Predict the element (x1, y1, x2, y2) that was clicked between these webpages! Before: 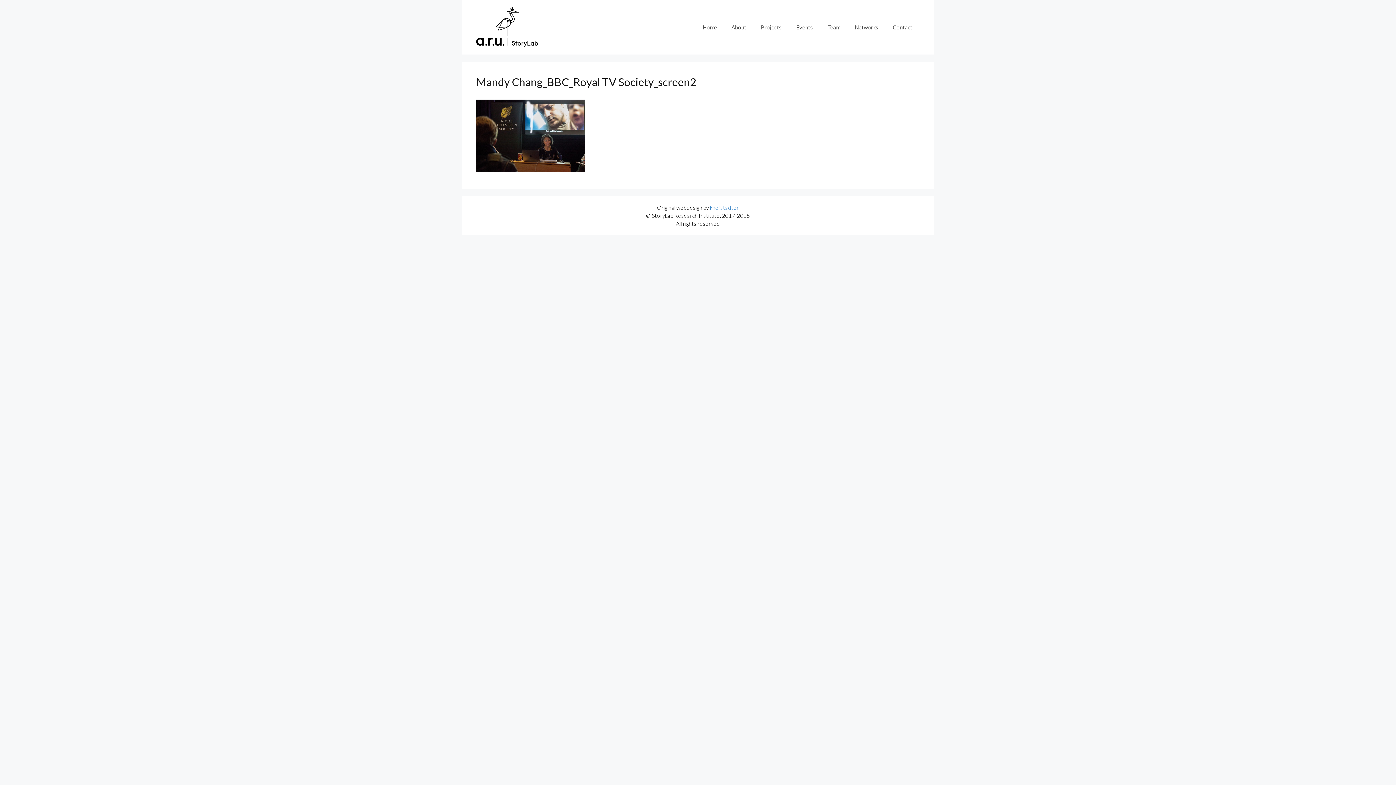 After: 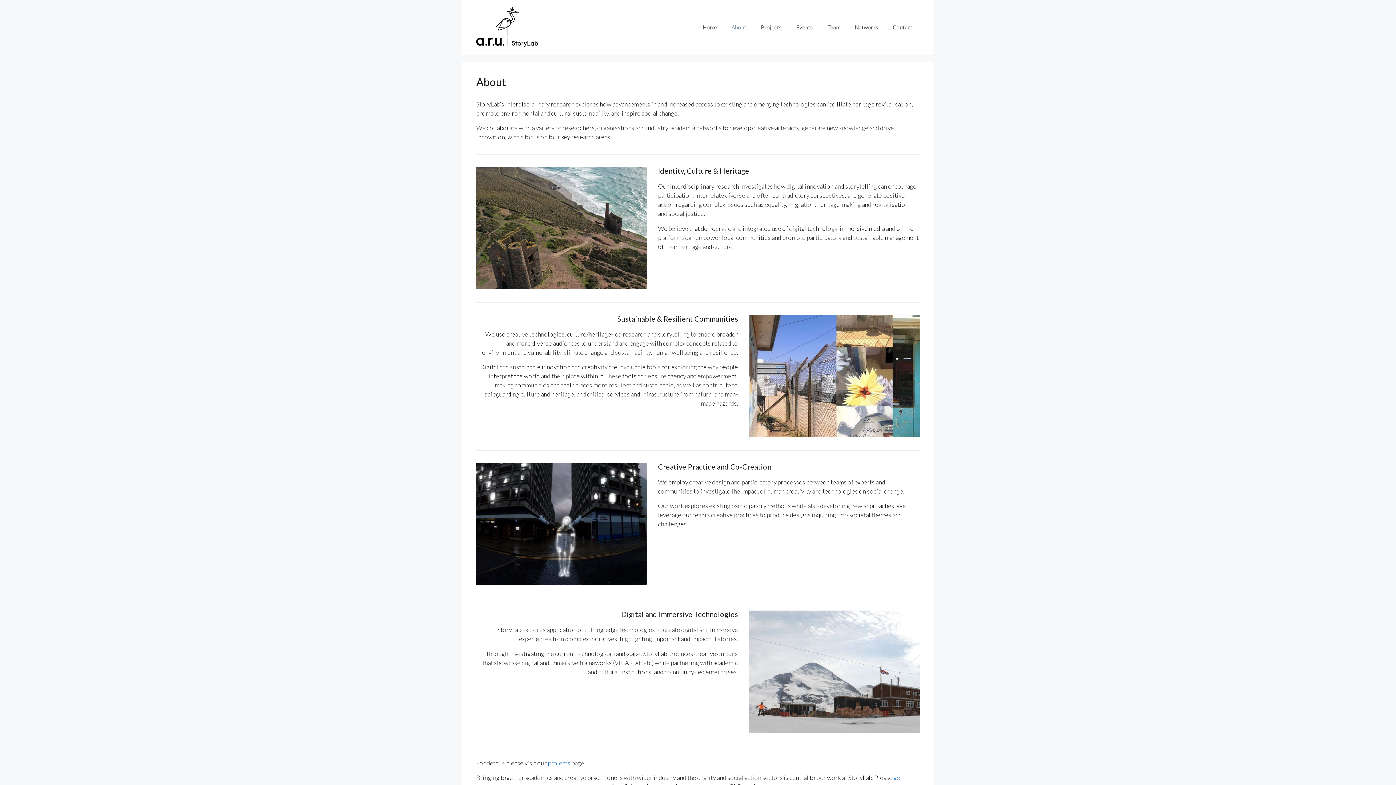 Action: bbox: (724, 16, 753, 38) label: About